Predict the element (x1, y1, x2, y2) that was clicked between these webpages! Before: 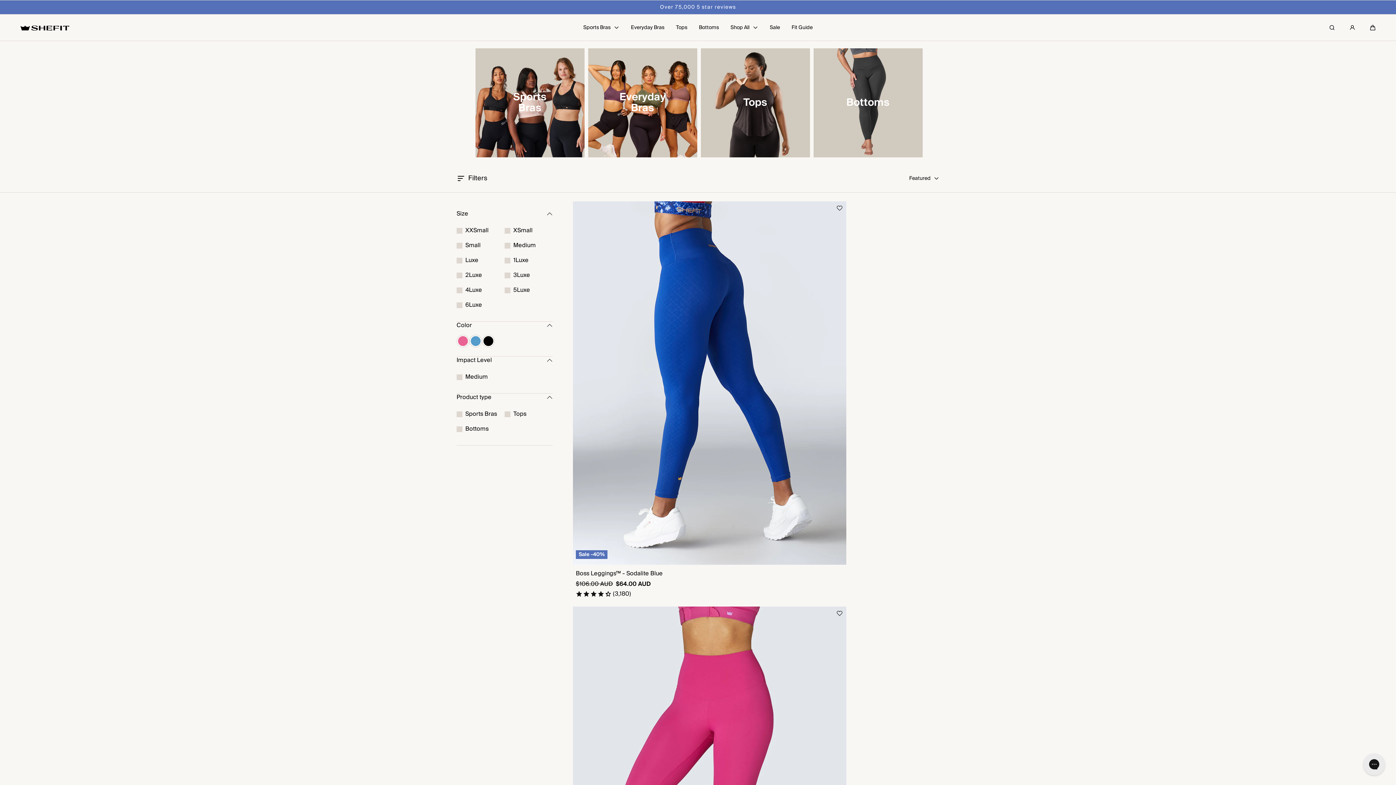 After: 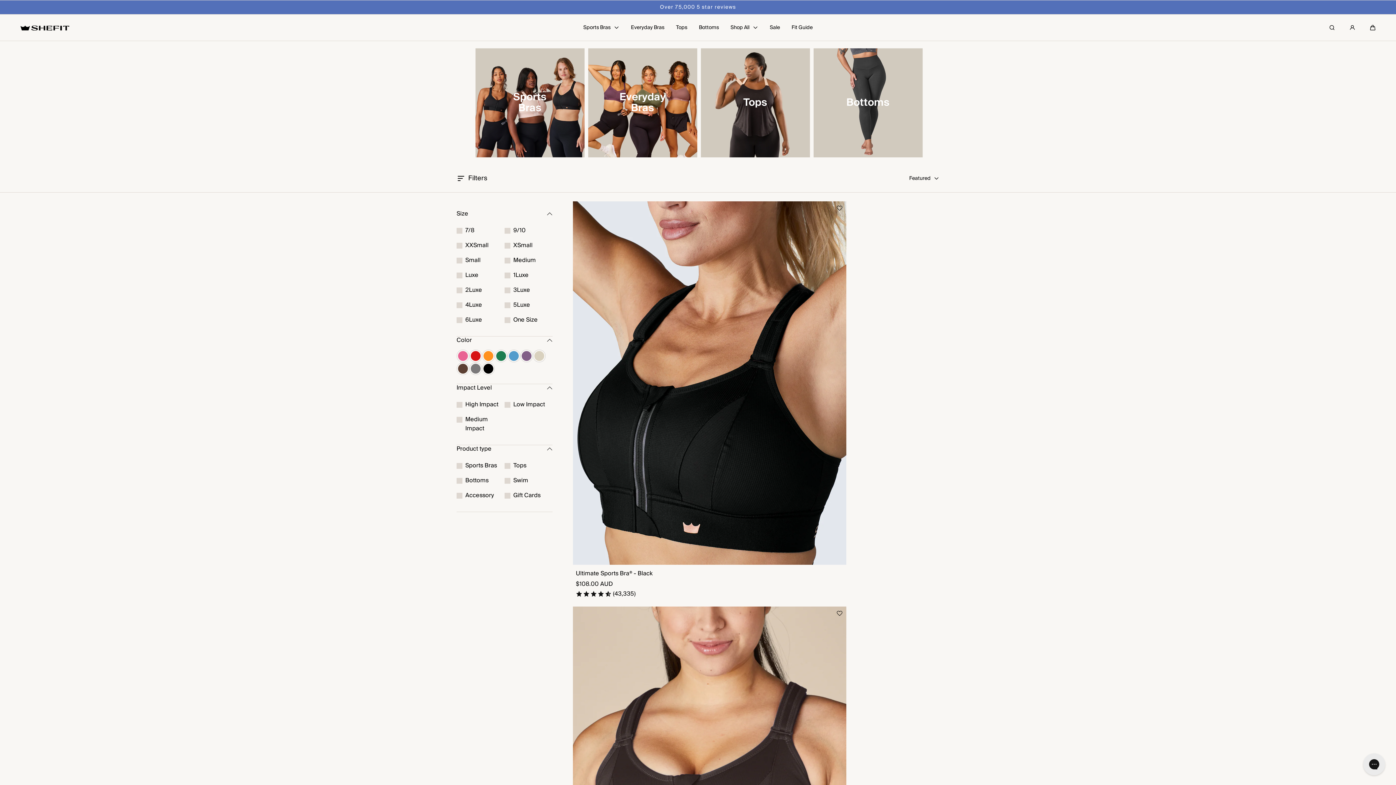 Action: label: Shop All bbox: (730, 14, 758, 40)